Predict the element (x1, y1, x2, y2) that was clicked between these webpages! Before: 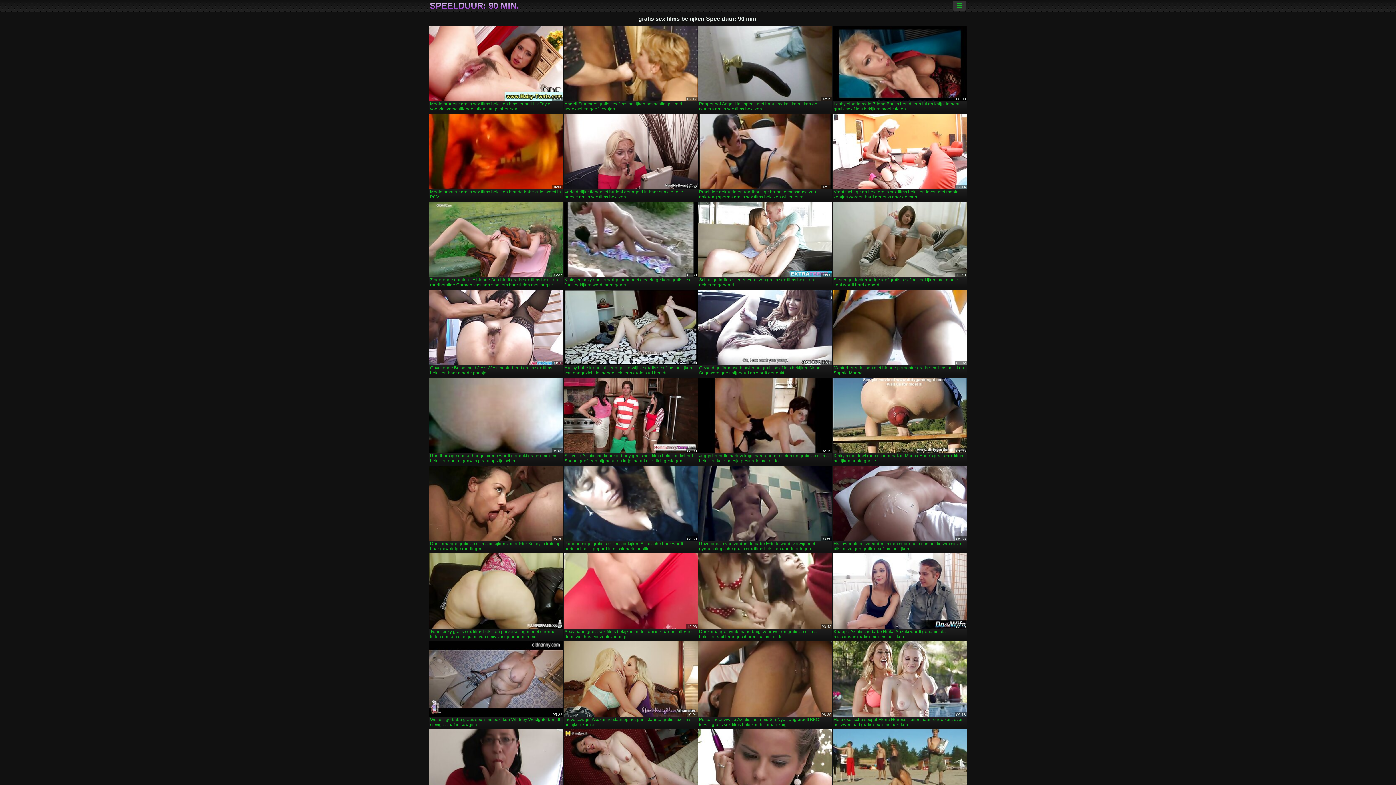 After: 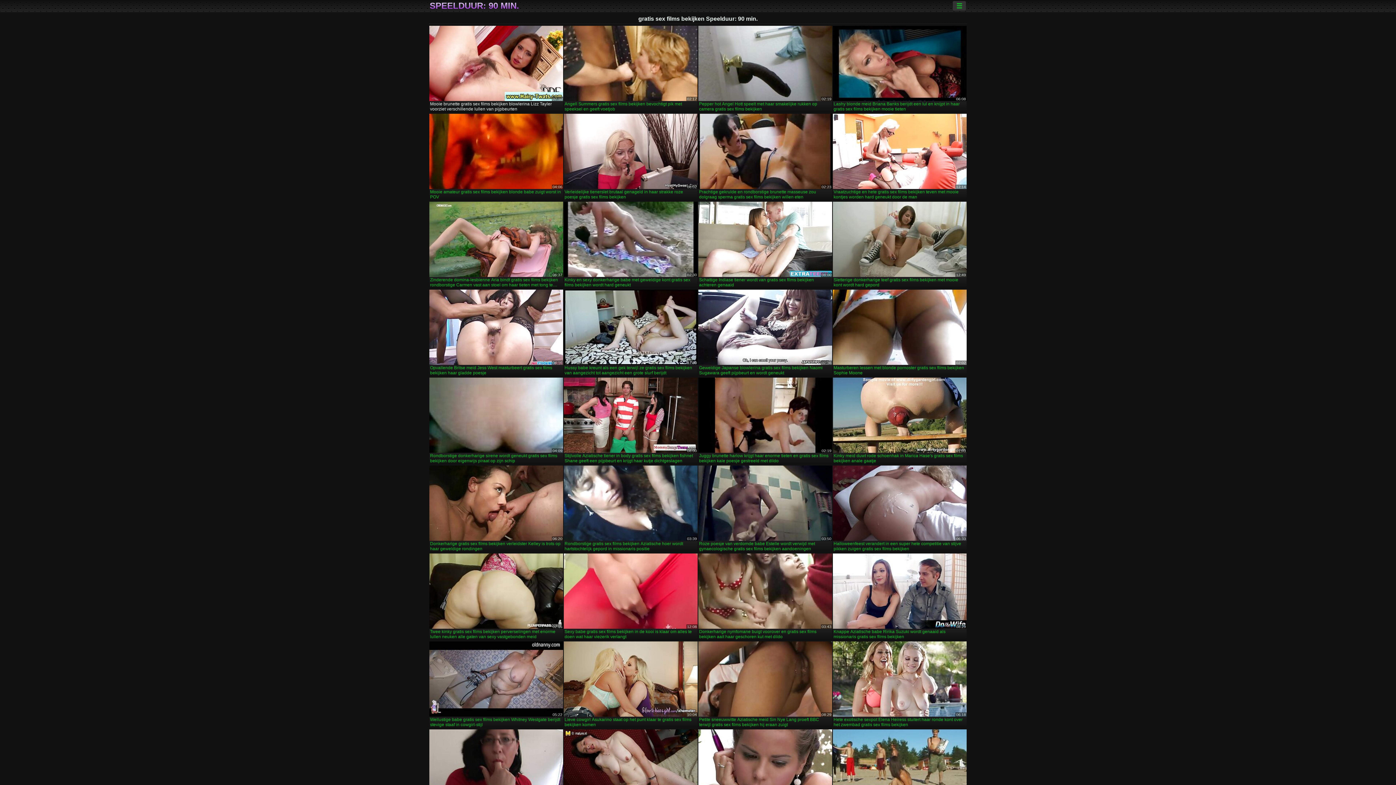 Action: bbox: (429, 25, 563, 112) label: Mooie brunette gratis sex films bekijken blowlerina Lizz Tayler voorziet verschillende lullen van pijpbeurten